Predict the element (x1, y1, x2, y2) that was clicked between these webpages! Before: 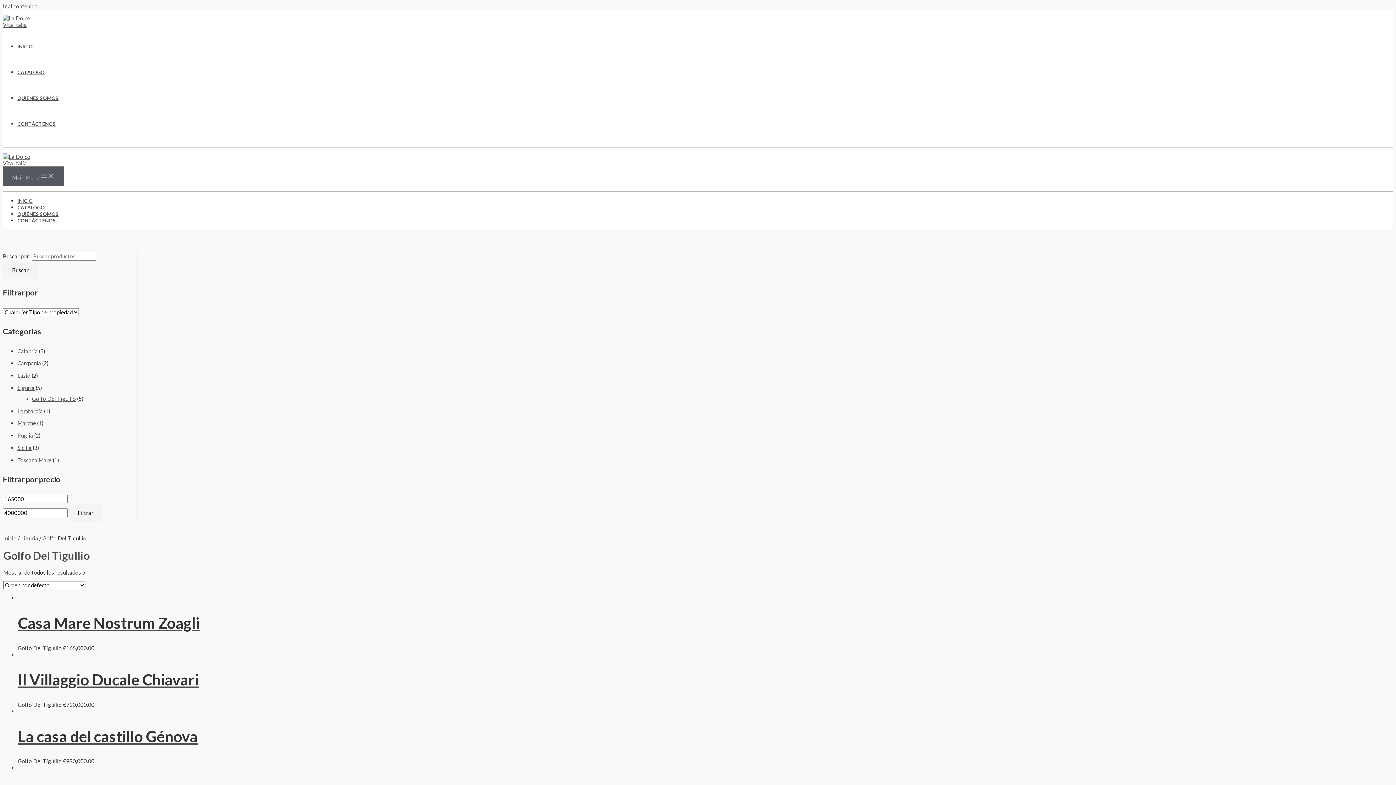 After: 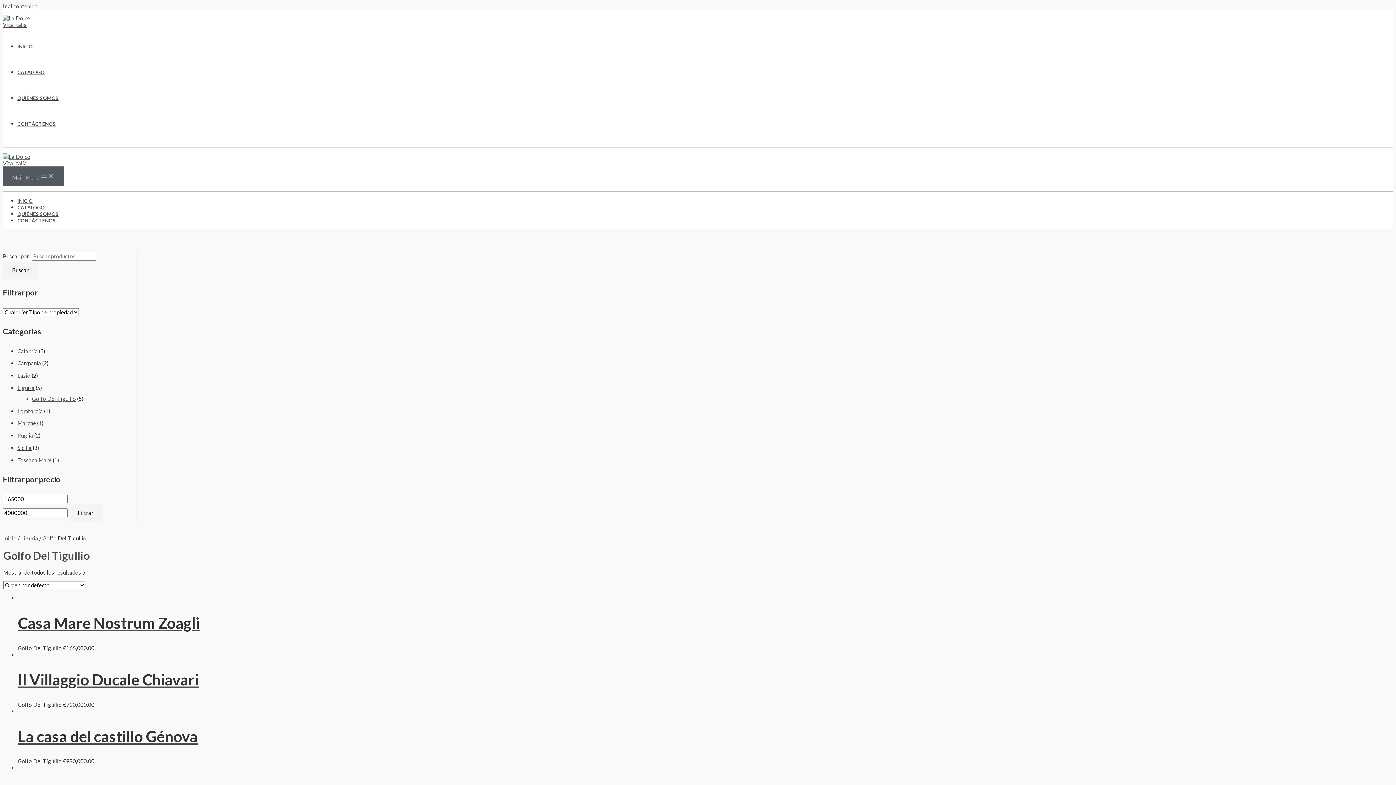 Action: bbox: (32, 395, 76, 402) label: Golfo Del Tigullio